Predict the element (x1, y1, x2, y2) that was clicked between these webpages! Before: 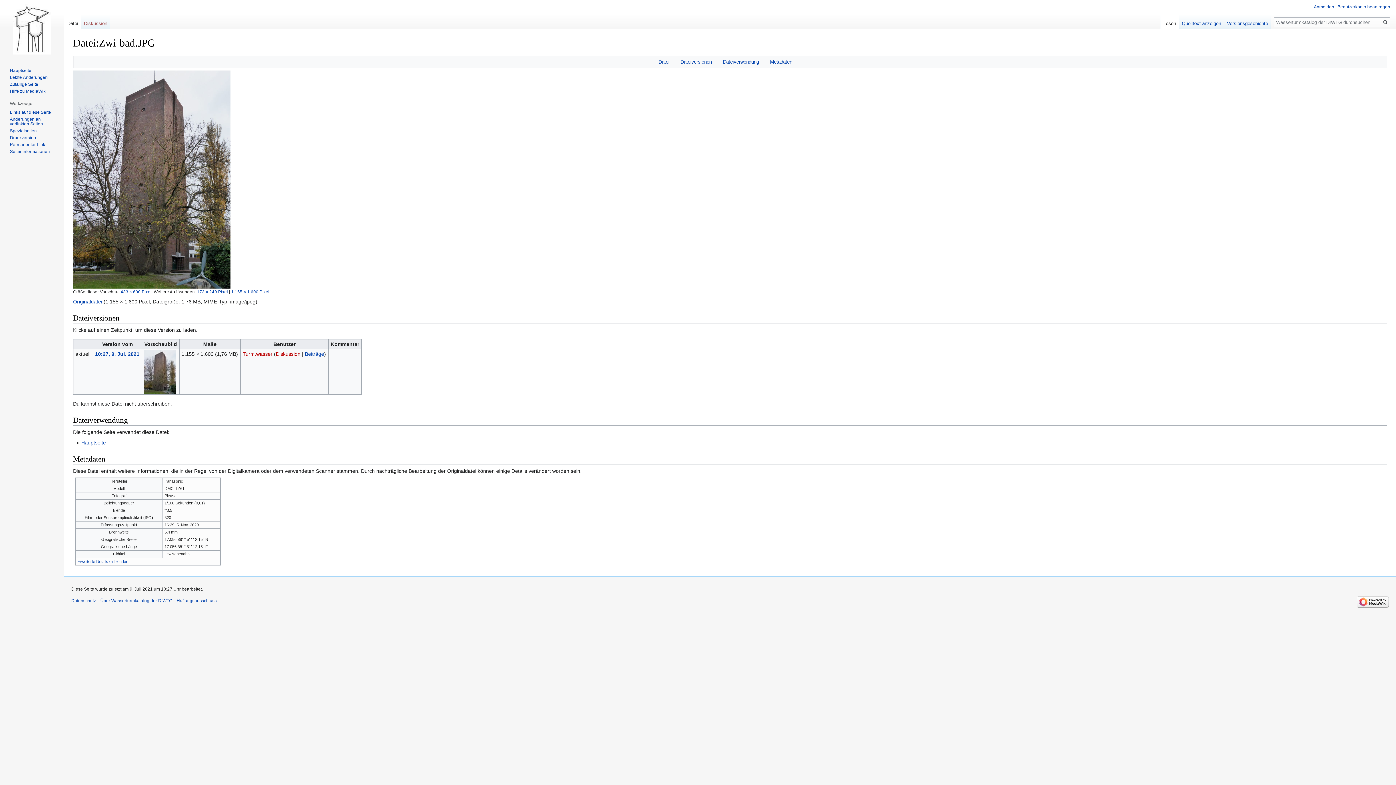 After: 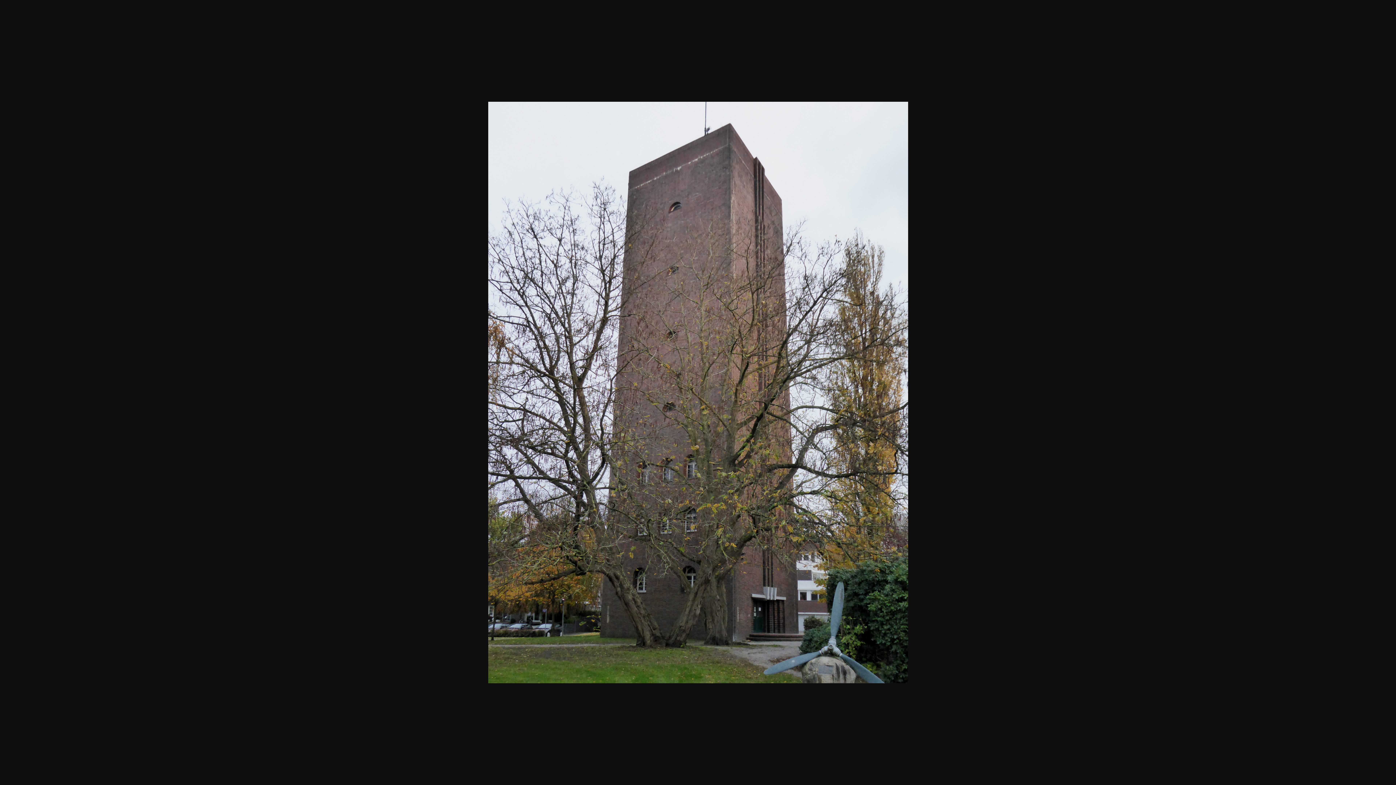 Action: bbox: (73, 298, 102, 304) label: Originaldatei